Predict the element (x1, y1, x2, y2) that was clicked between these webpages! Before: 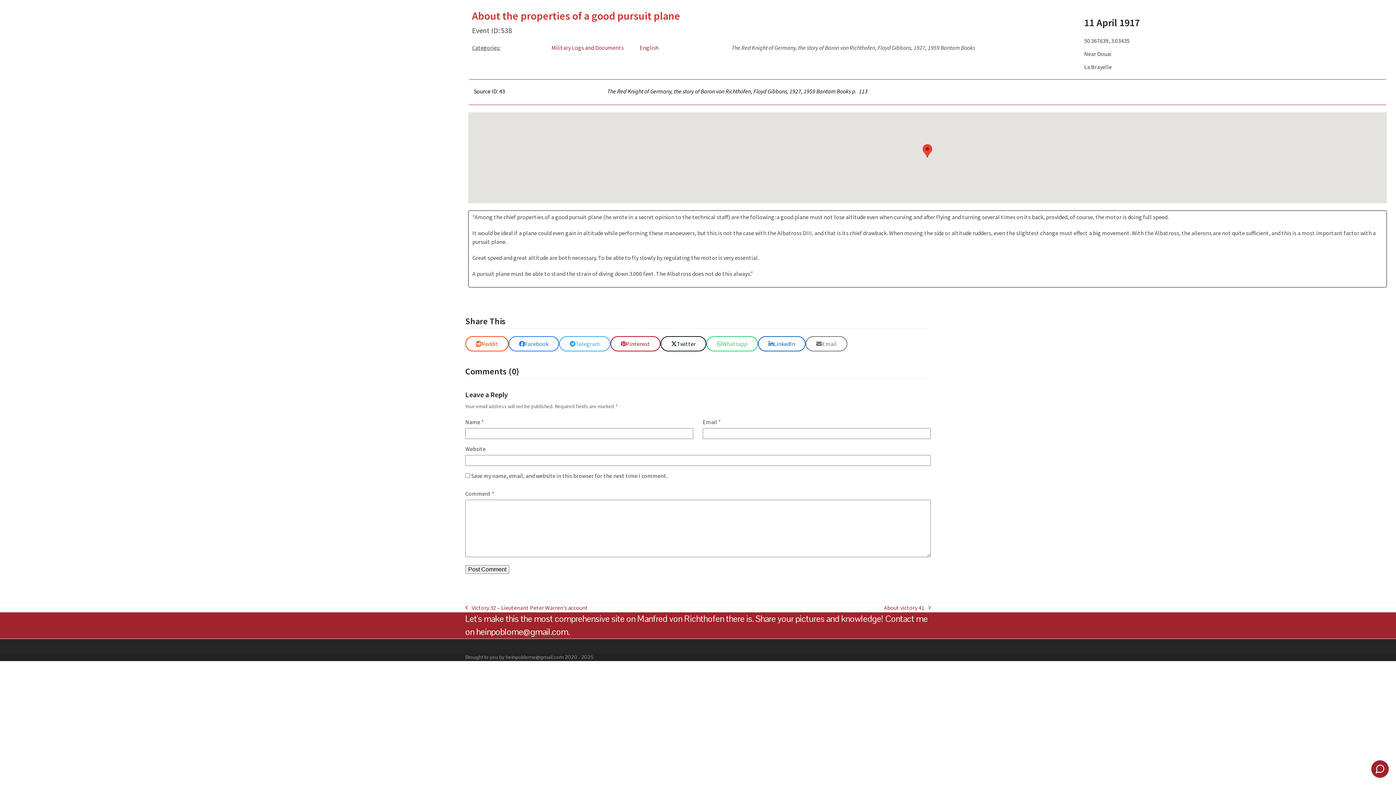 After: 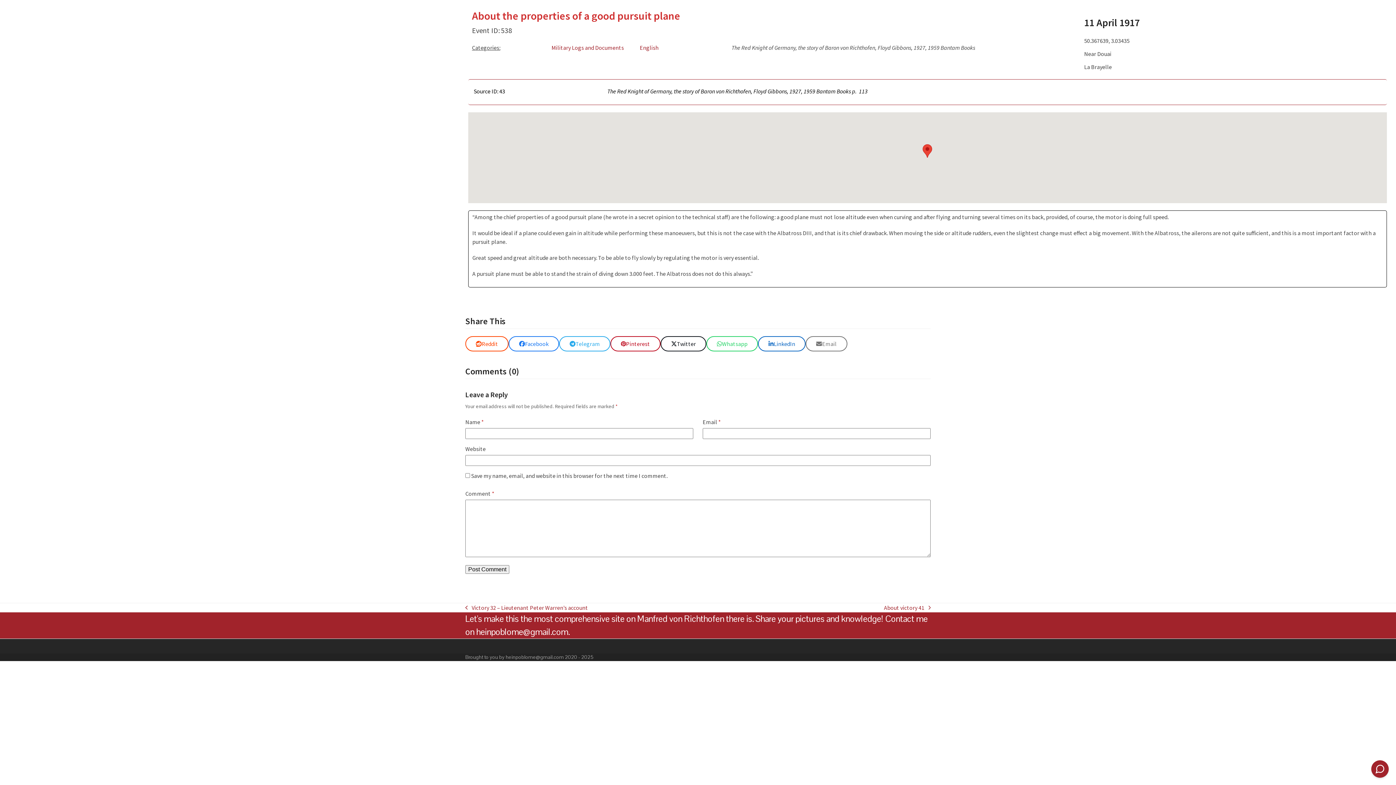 Action: label: Post on X bbox: (660, 336, 706, 351)